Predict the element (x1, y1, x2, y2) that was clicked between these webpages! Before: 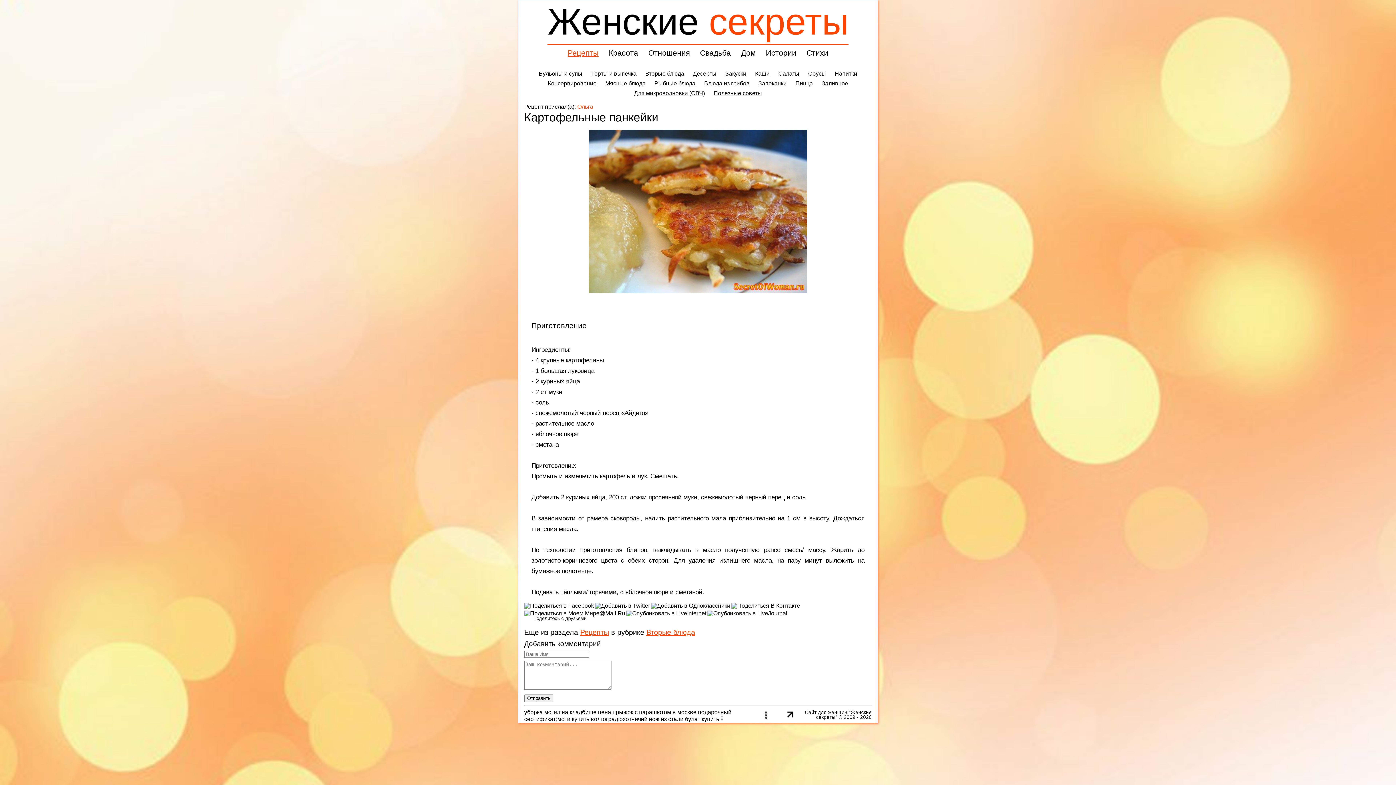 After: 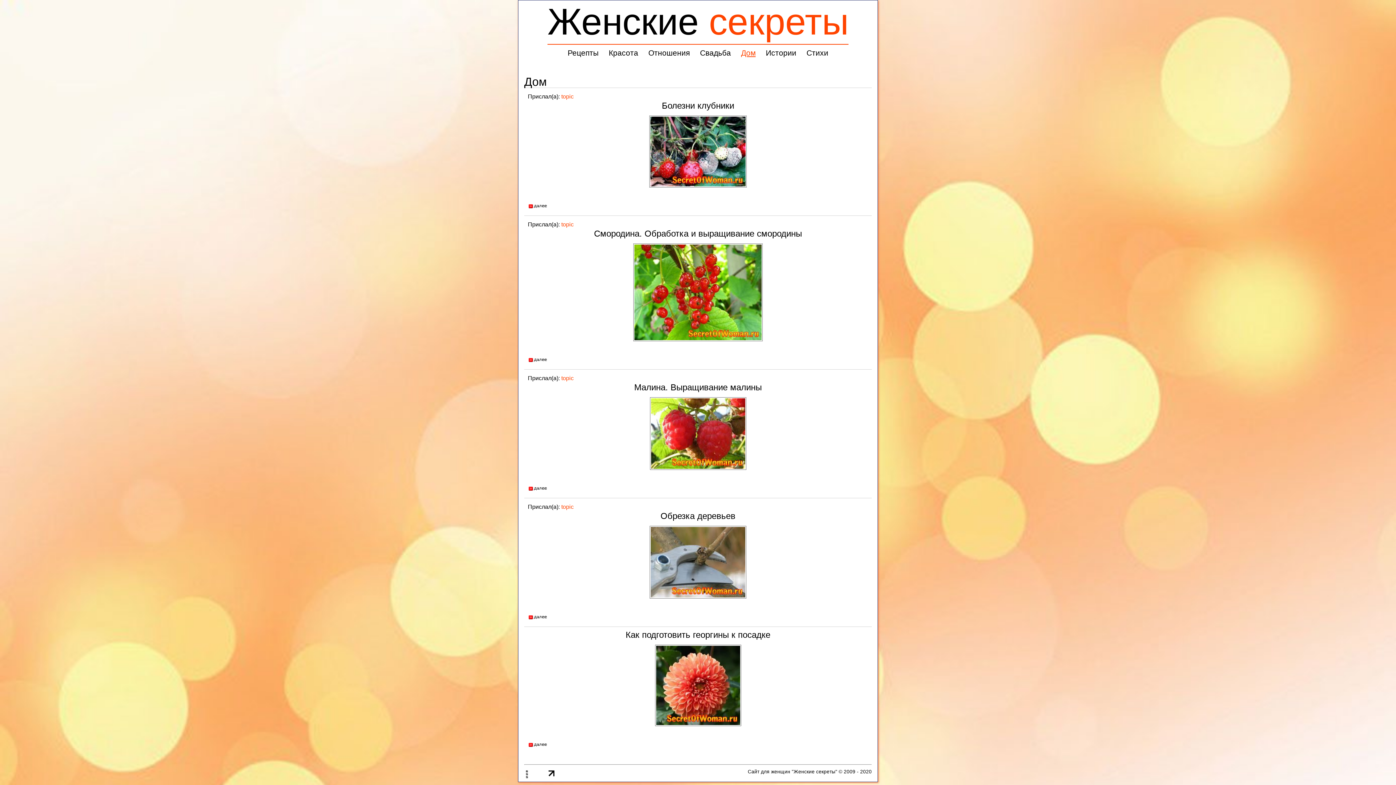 Action: bbox: (741, 48, 755, 57) label: Дом